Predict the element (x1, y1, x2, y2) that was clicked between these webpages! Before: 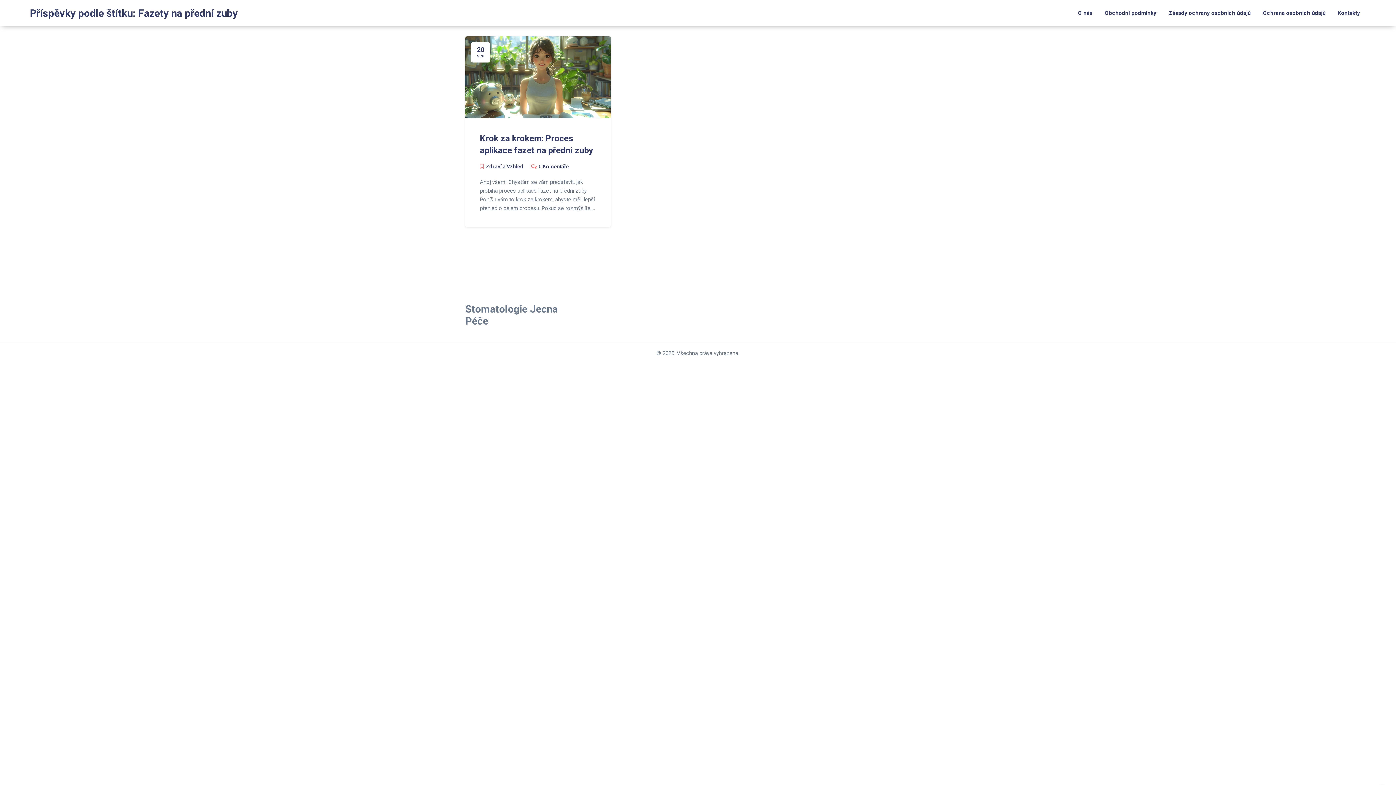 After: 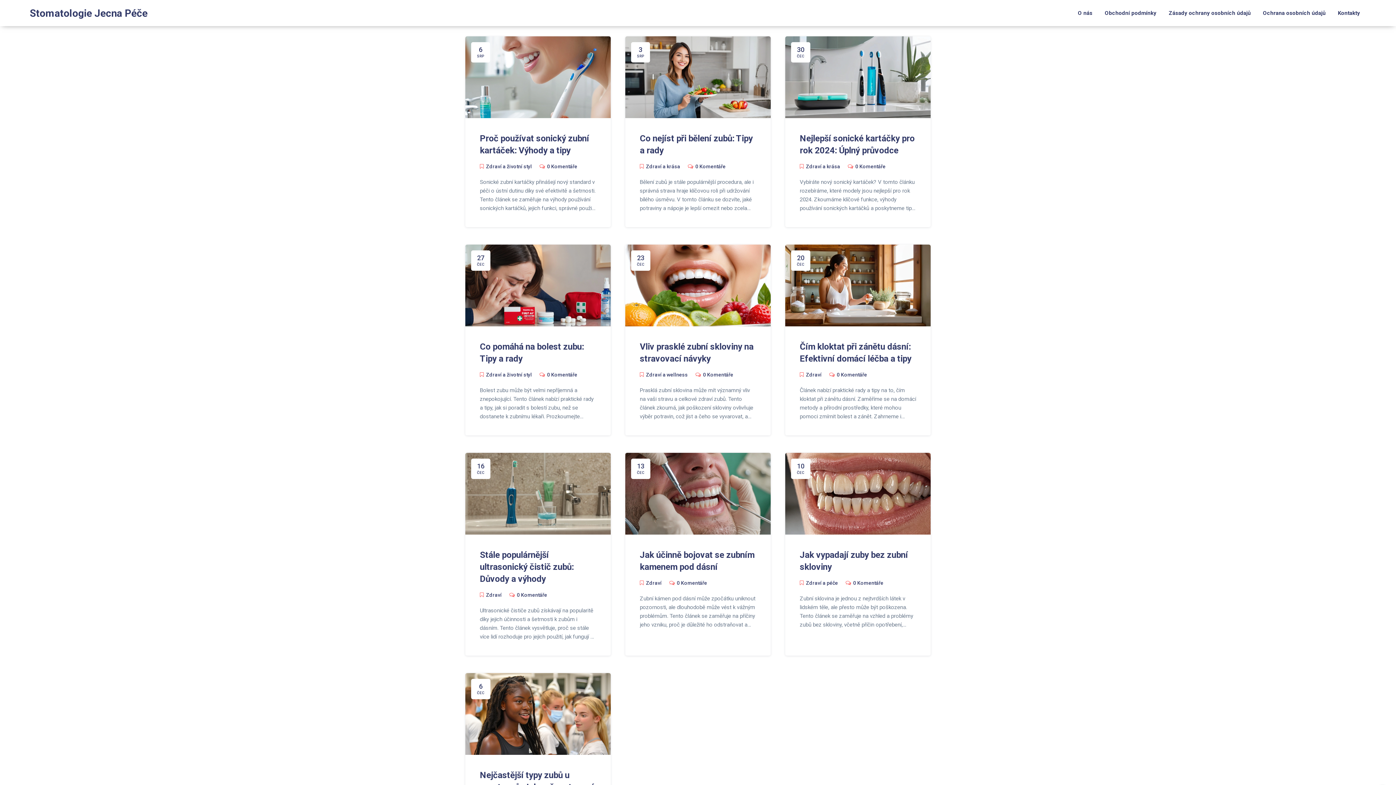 Action: bbox: (29, 7, 237, 19) label: Příspěvky podle štítku: Fazety na přední zuby